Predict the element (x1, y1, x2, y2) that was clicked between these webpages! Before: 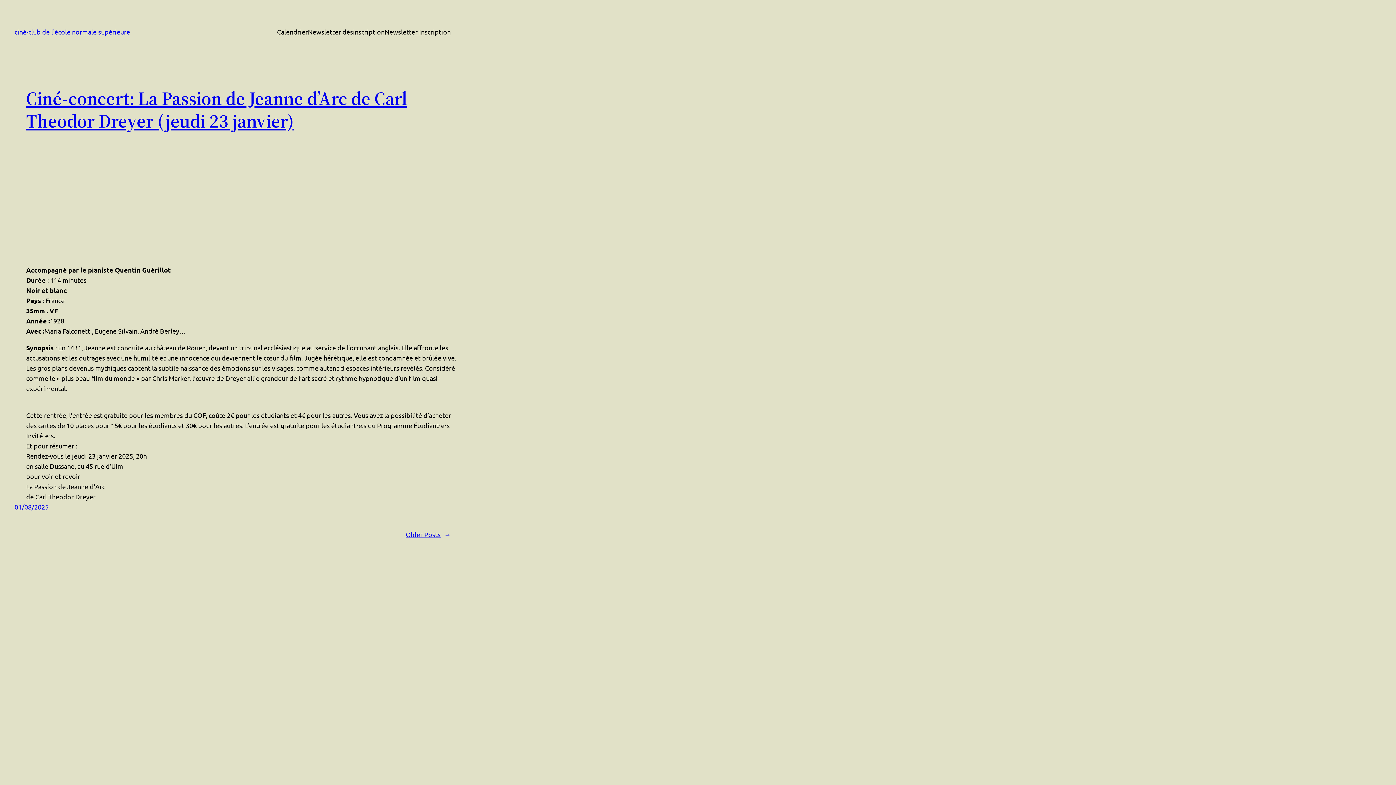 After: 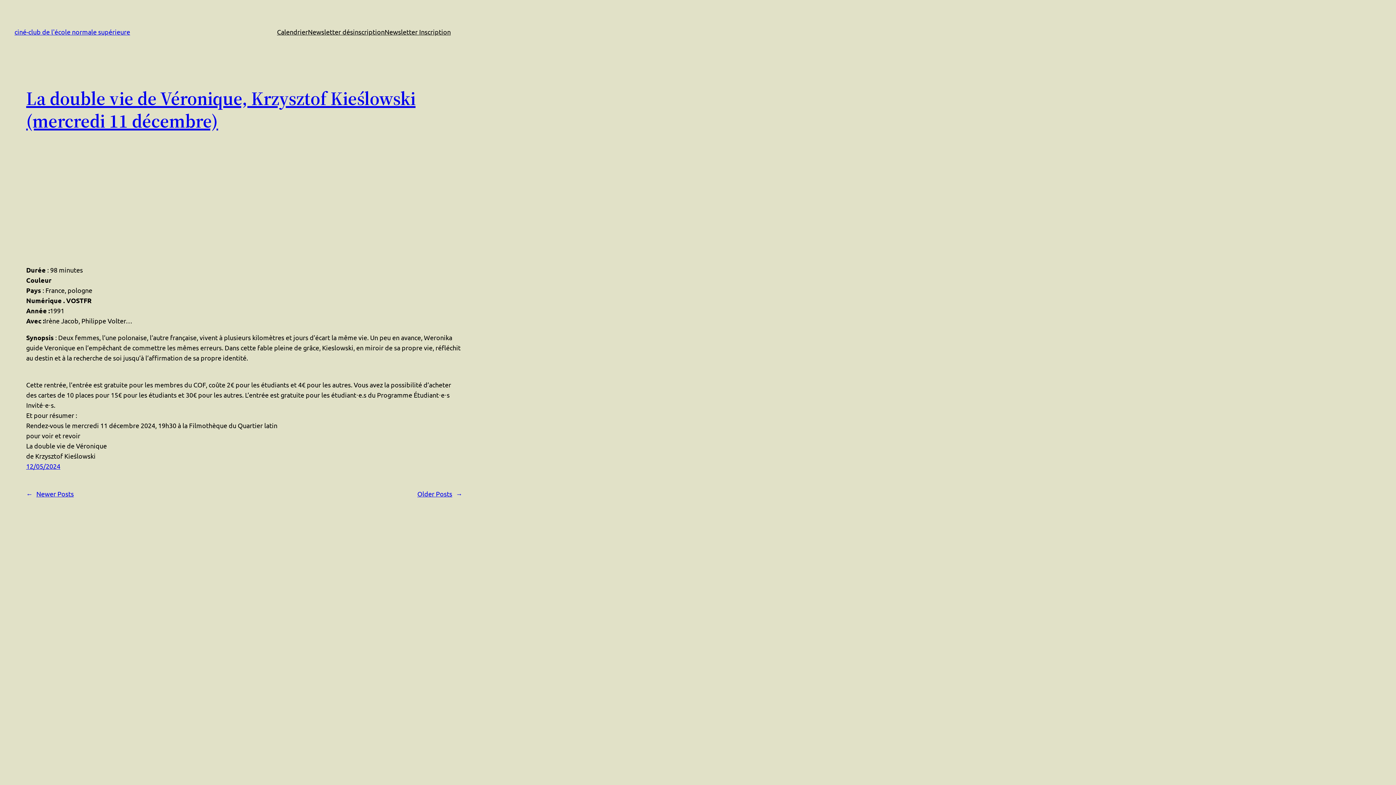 Action: bbox: (405, 529, 450, 540) label: Older Posts→